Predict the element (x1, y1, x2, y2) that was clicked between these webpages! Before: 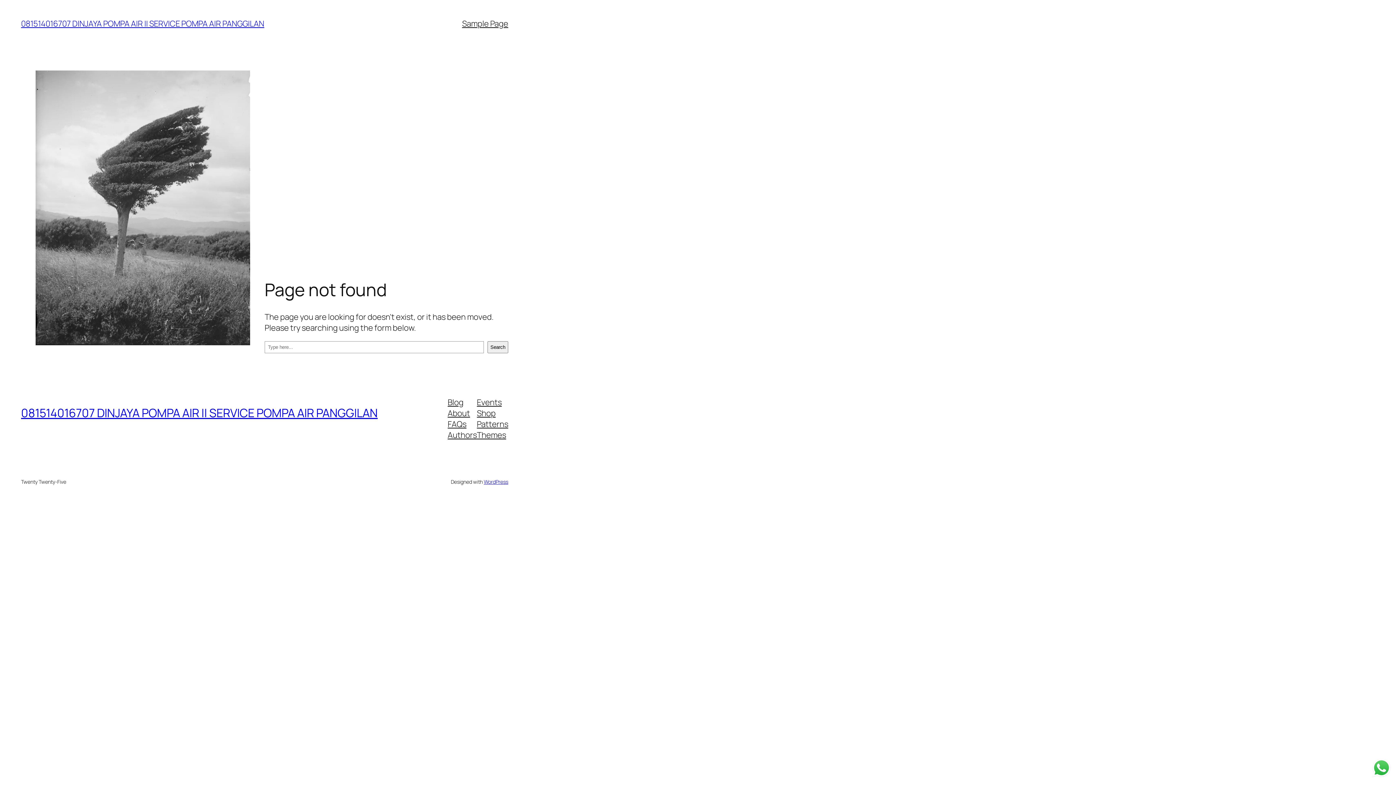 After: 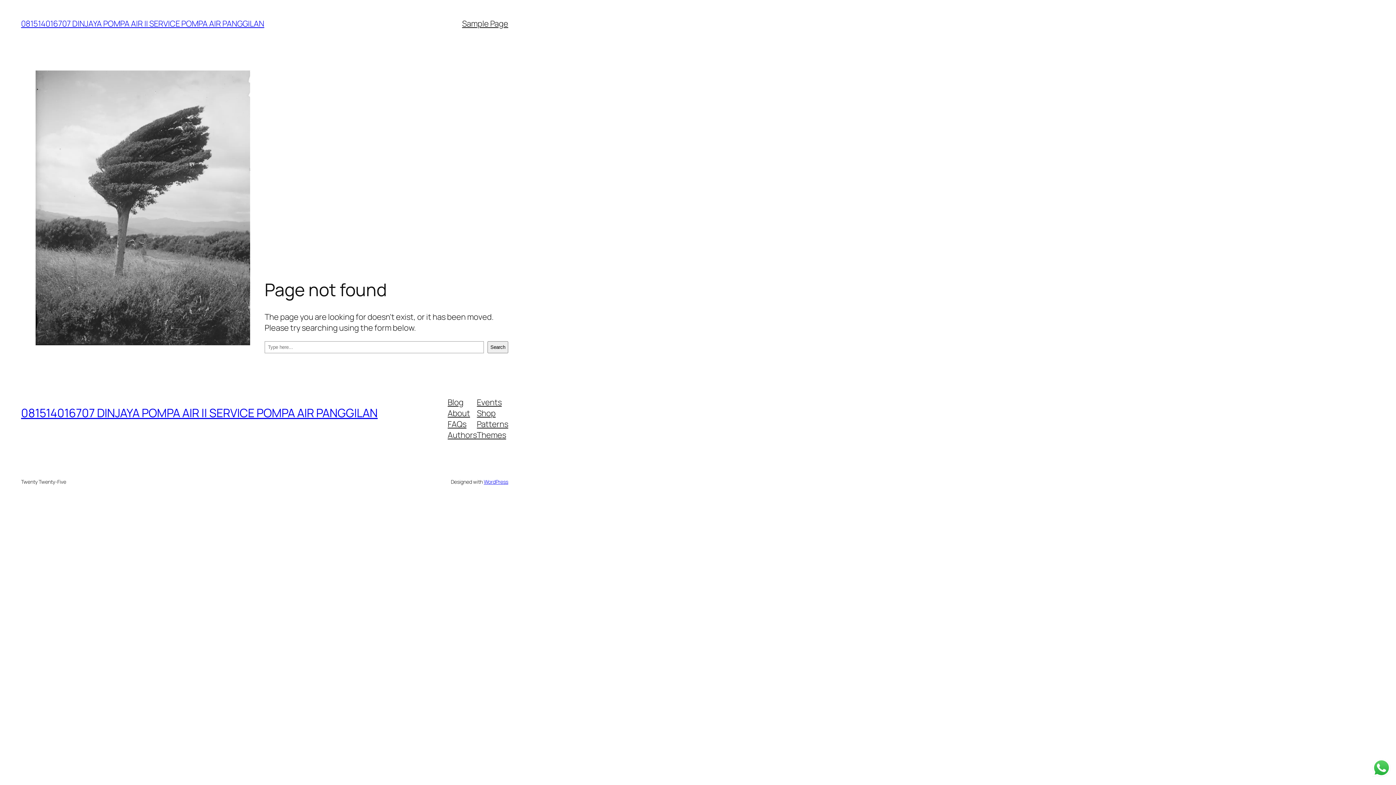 Action: label: Patterns bbox: (477, 418, 508, 429)